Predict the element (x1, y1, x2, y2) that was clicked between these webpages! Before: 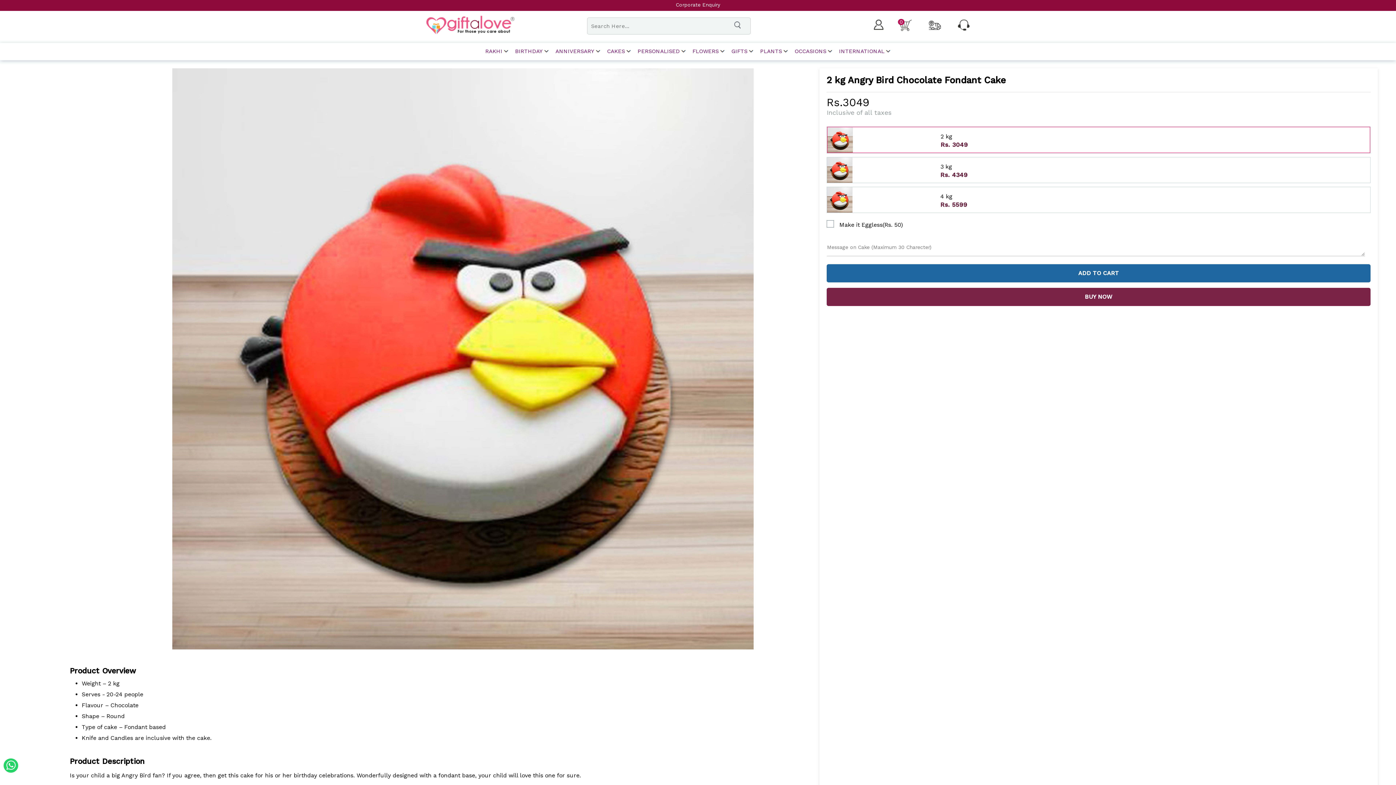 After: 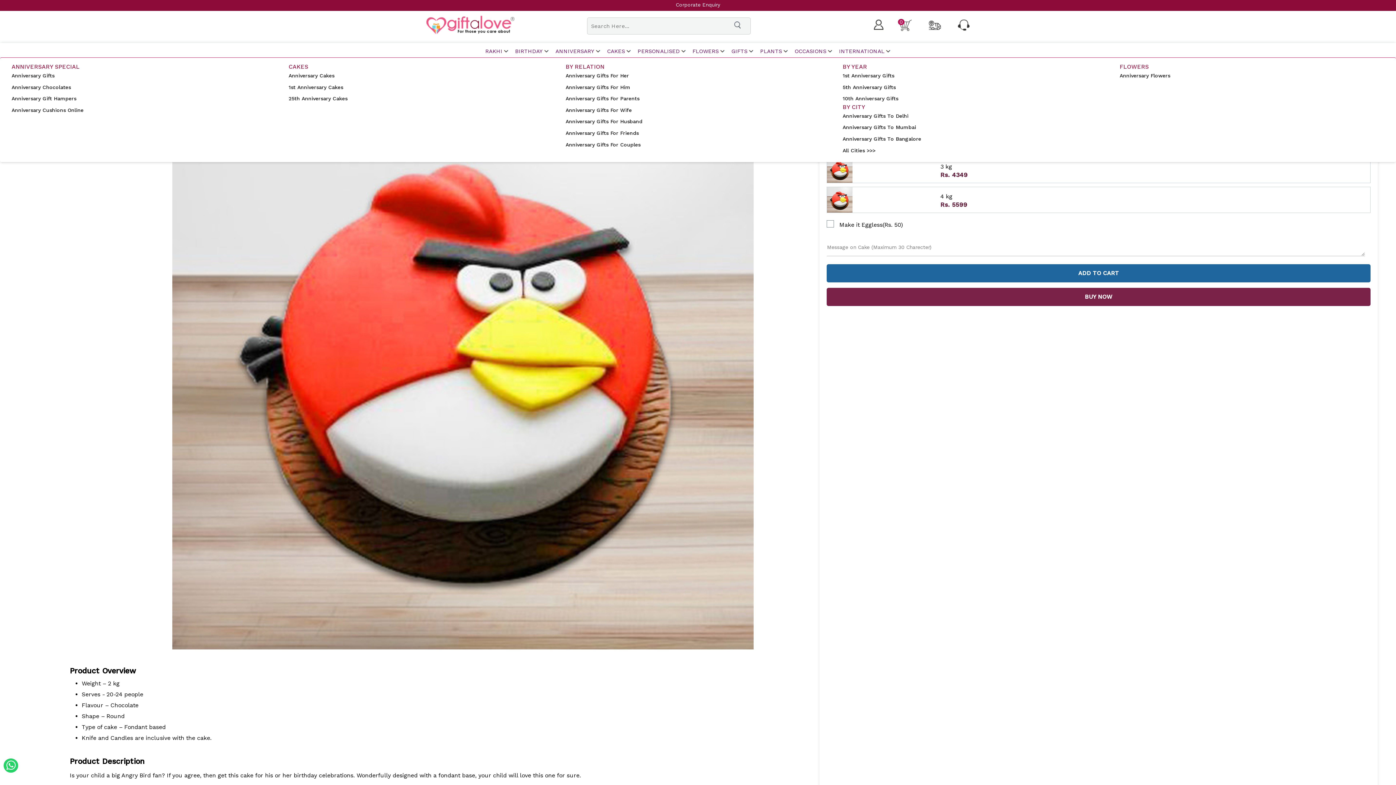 Action: label: ANNIVERSARY bbox: (555, 48, 594, 54)